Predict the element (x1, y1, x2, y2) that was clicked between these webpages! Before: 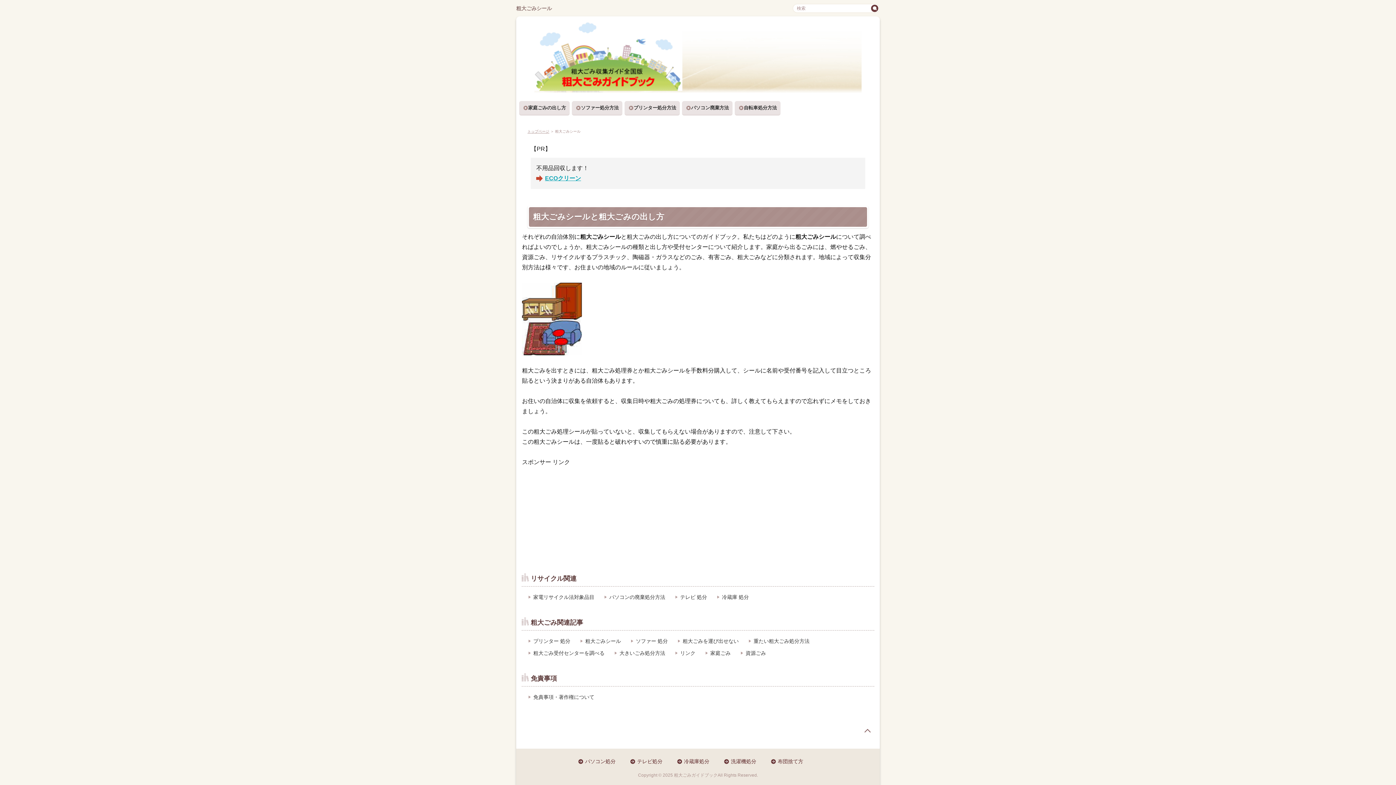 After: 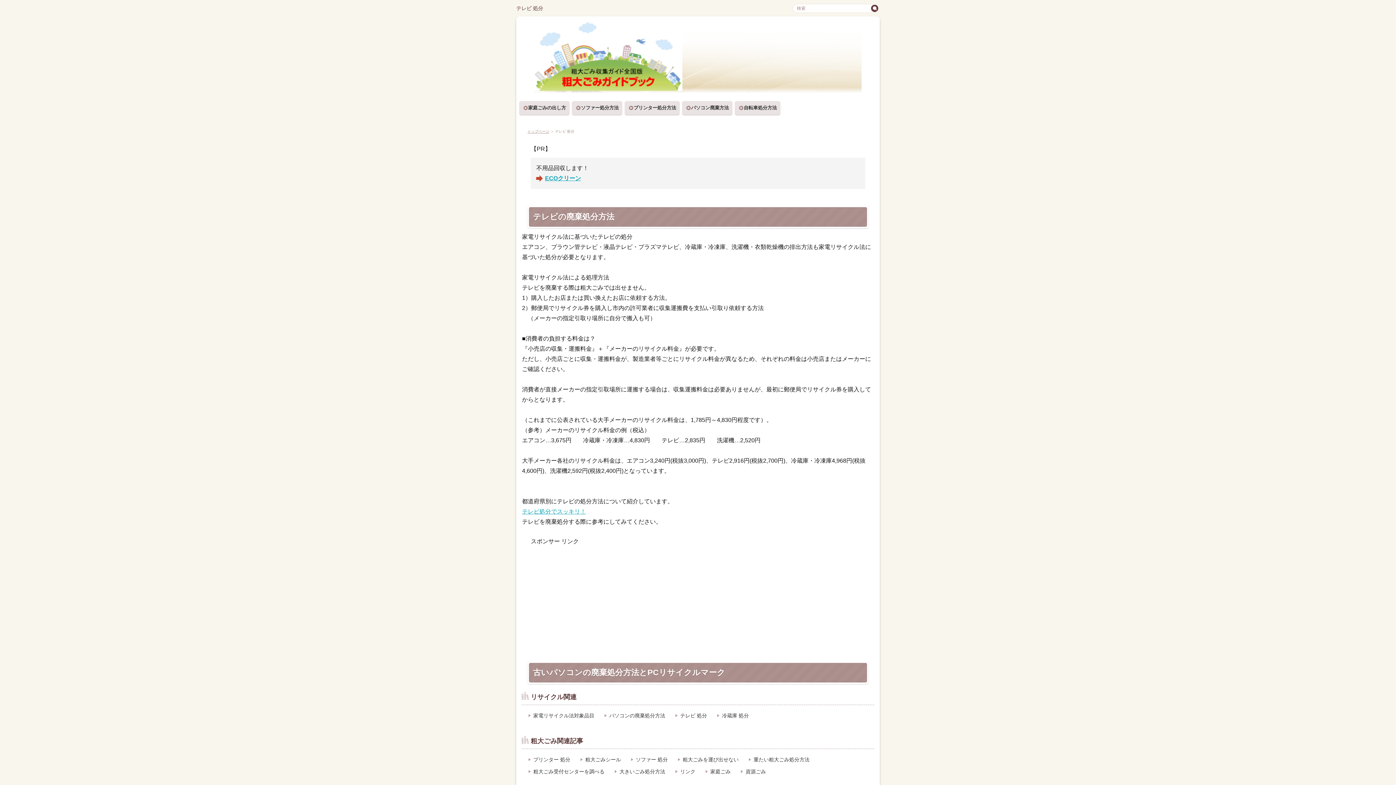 Action: label: テレビ 処分 bbox: (672, 592, 708, 602)